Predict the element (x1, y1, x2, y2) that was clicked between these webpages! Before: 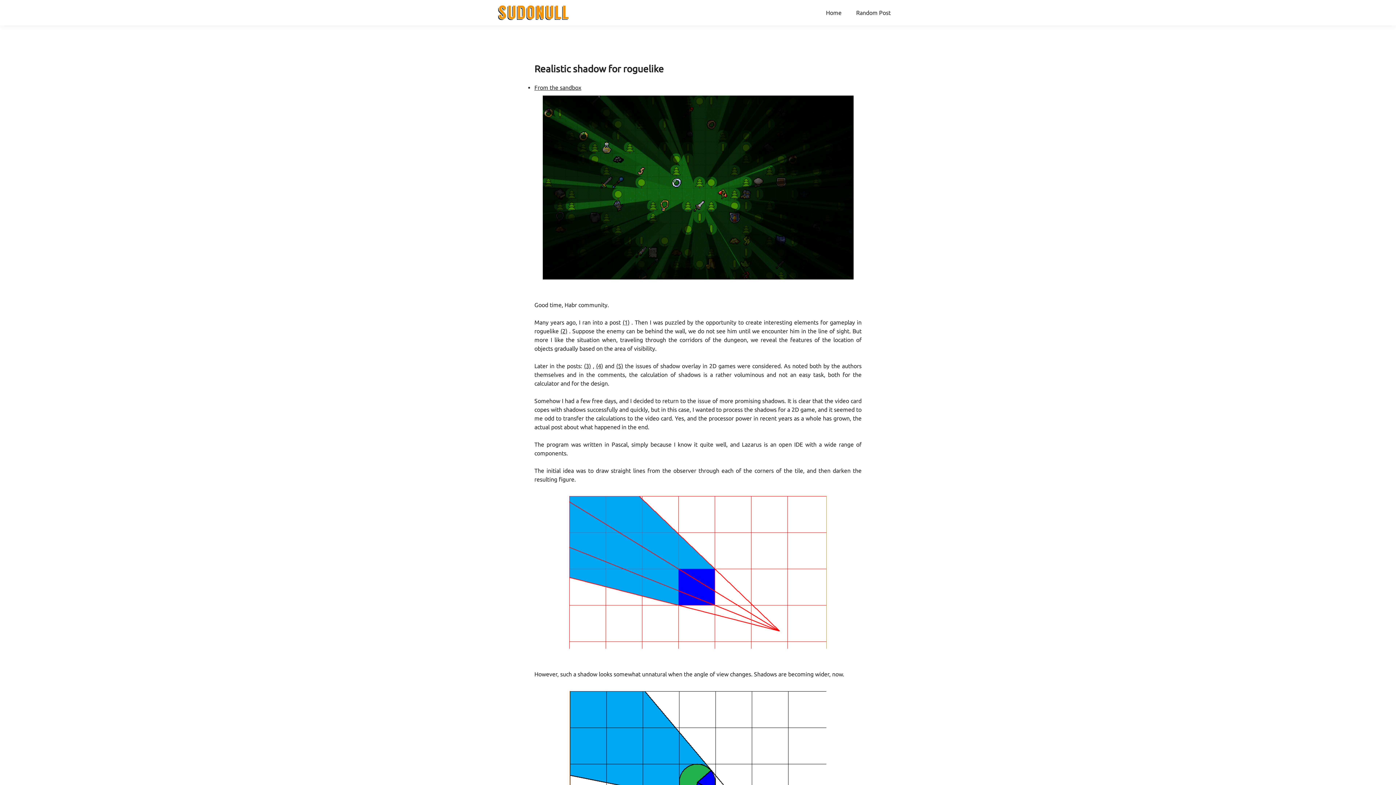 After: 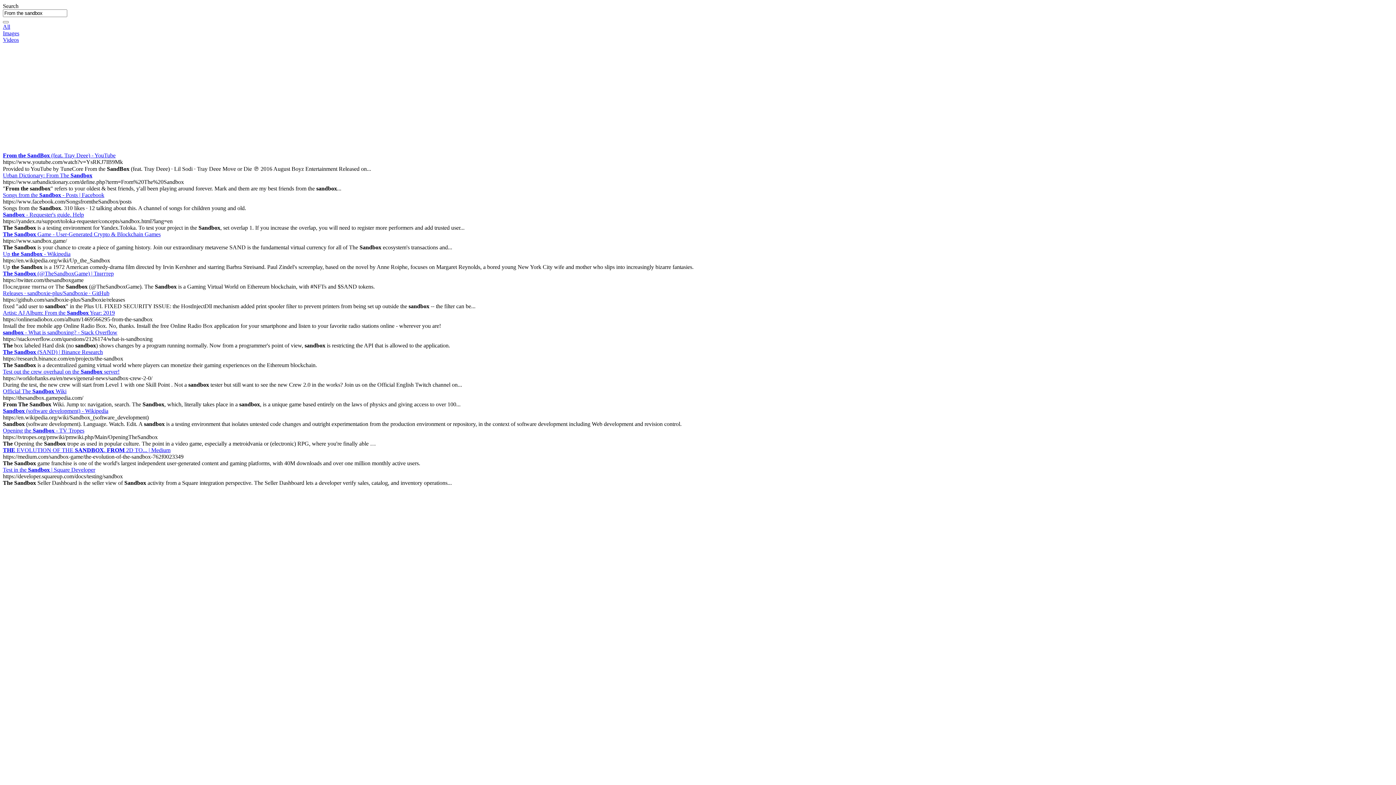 Action: label: From the sandbox bbox: (534, 84, 581, 90)